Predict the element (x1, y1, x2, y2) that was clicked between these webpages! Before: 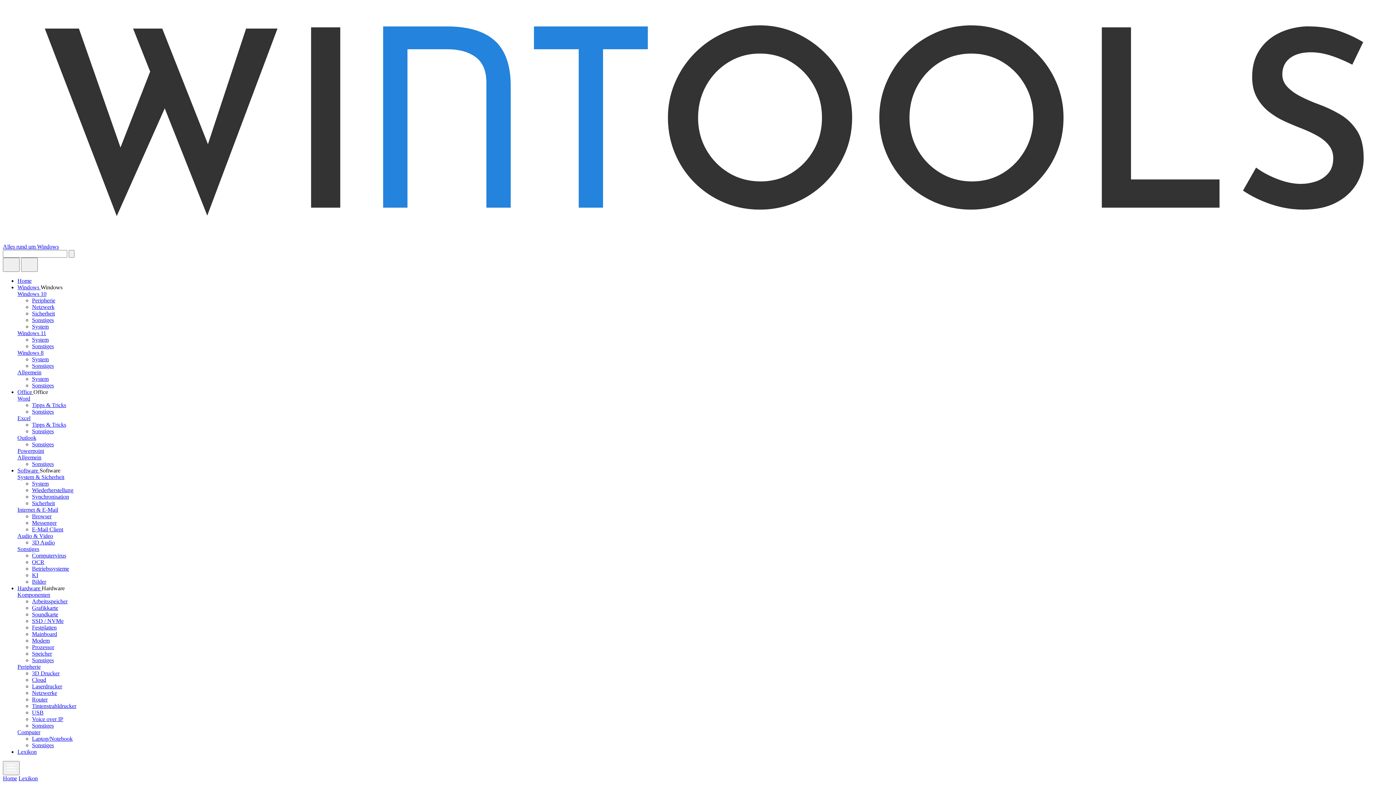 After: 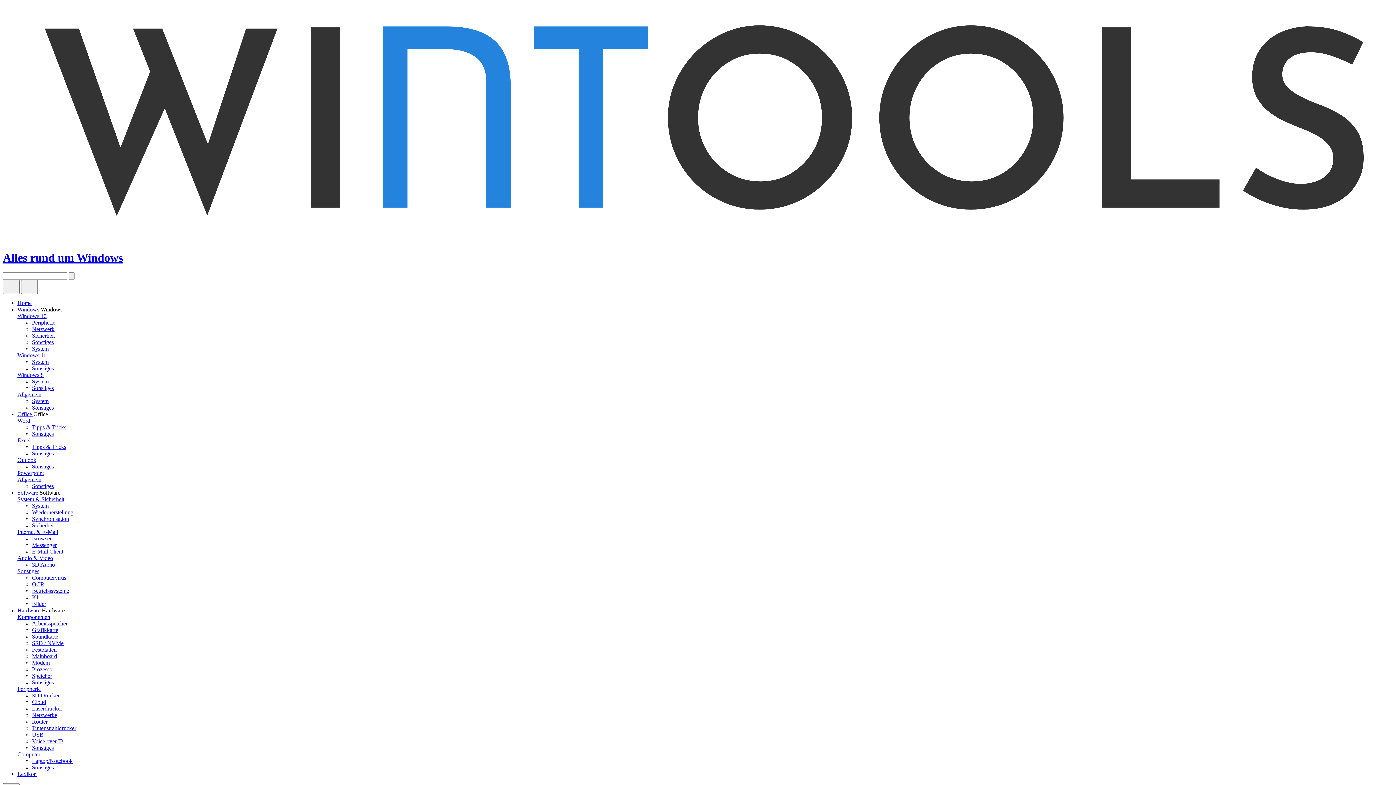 Action: label: Home bbox: (2, 775, 17, 781)